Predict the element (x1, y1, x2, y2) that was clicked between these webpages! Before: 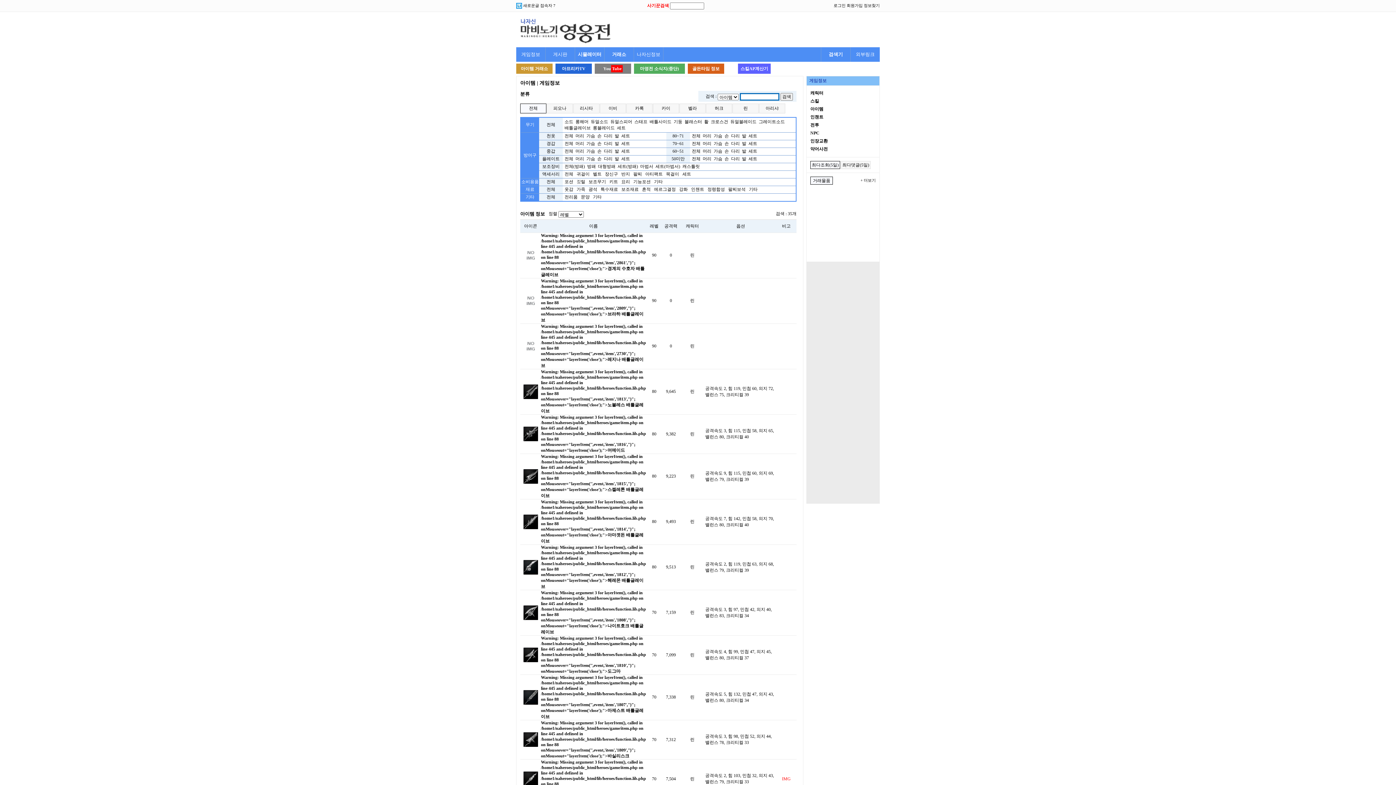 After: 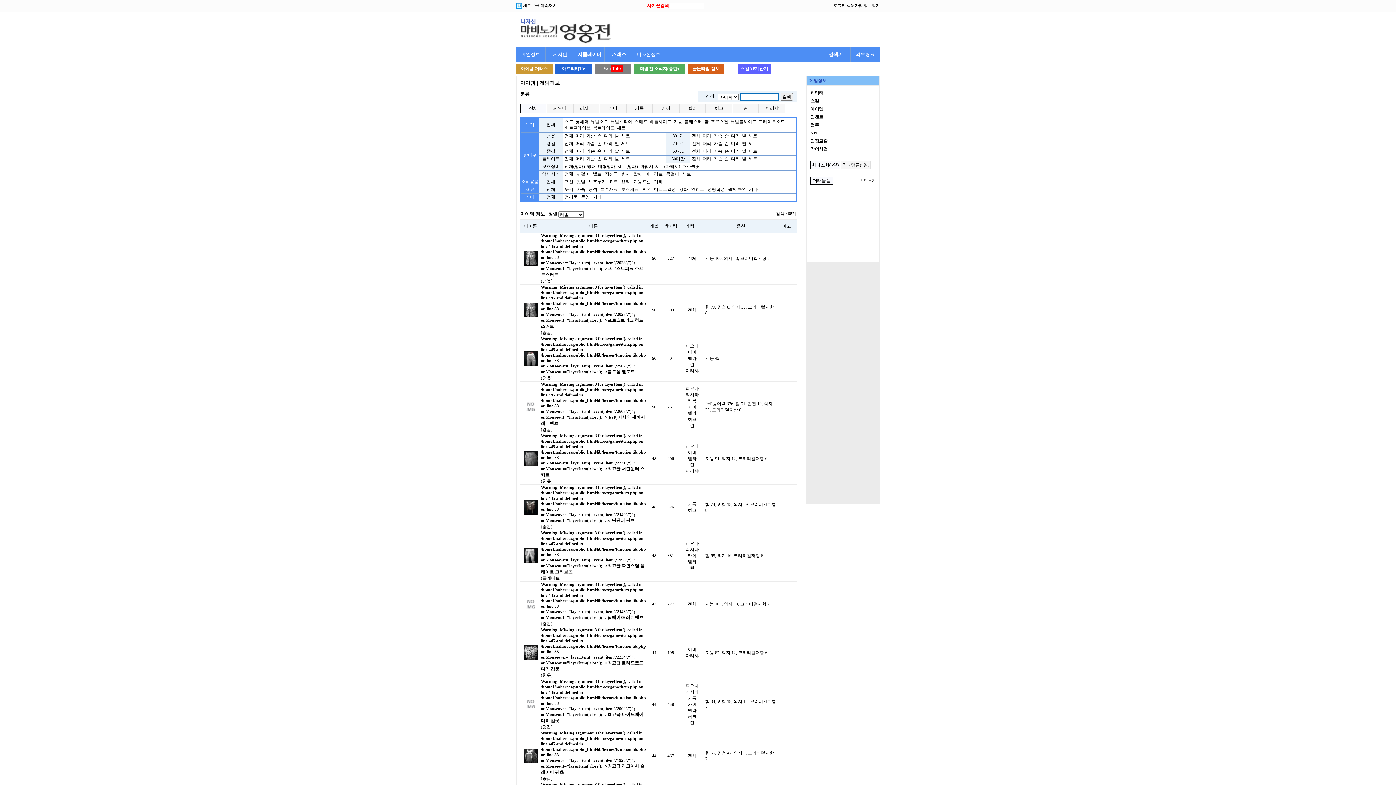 Action: bbox: (731, 156, 740, 161) label: 다리